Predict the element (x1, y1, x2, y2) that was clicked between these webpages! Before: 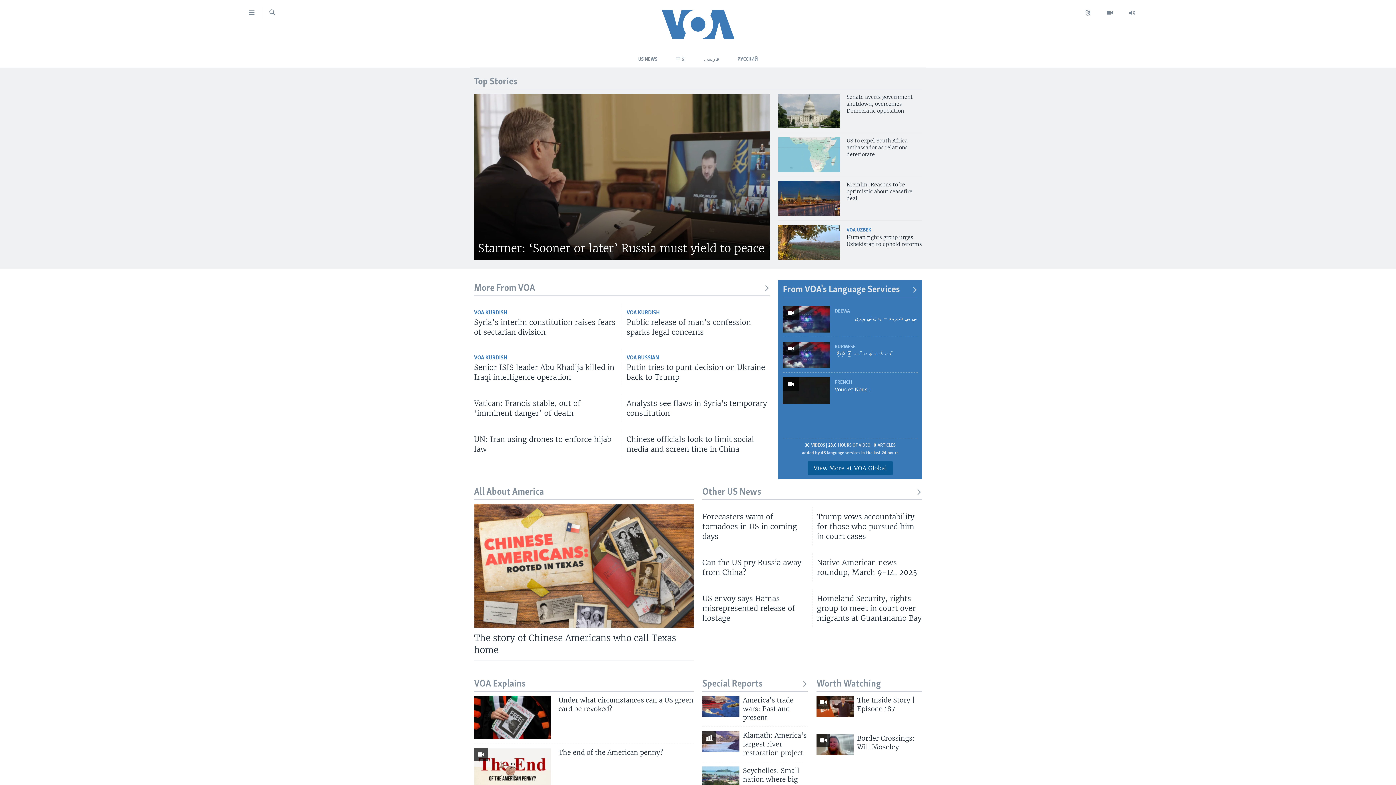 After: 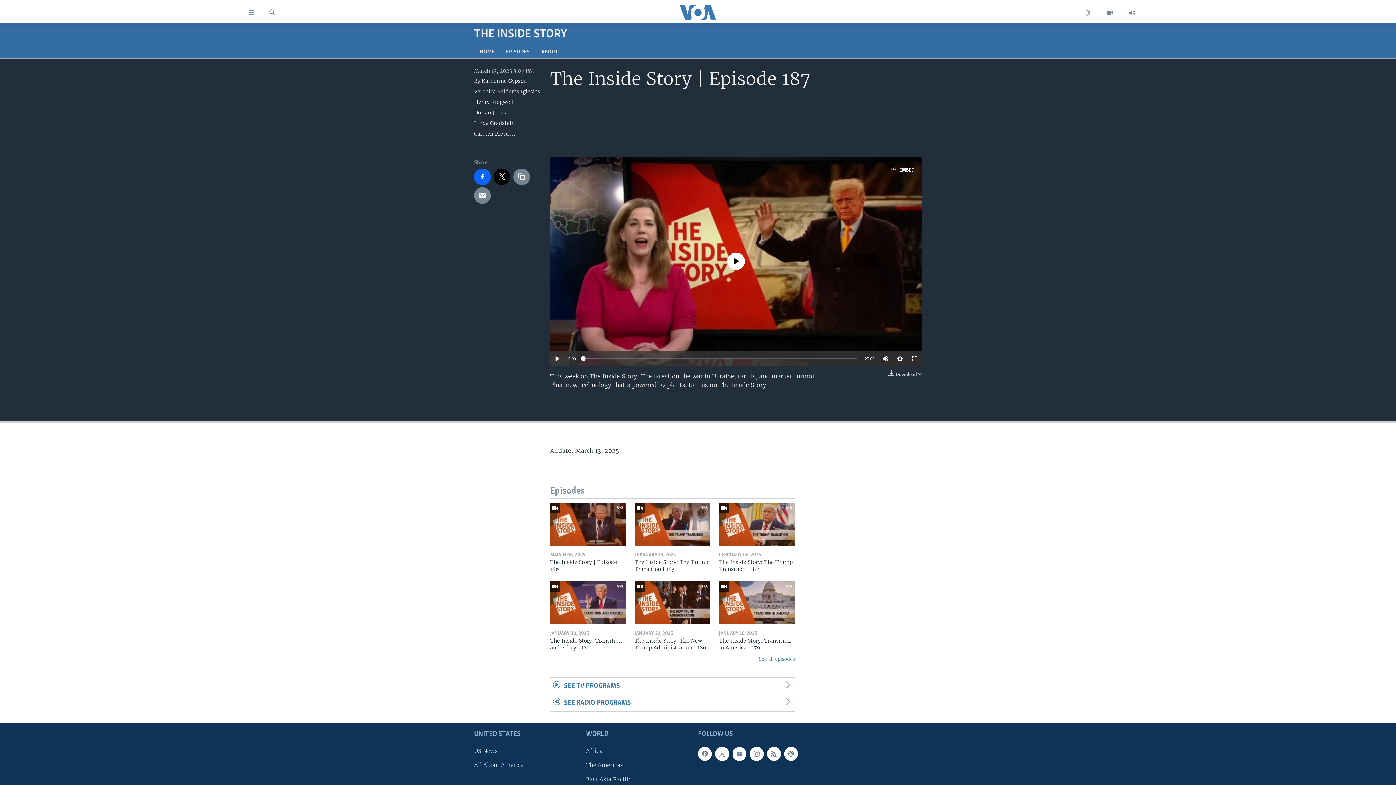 Action: bbox: (816, 696, 853, 717)